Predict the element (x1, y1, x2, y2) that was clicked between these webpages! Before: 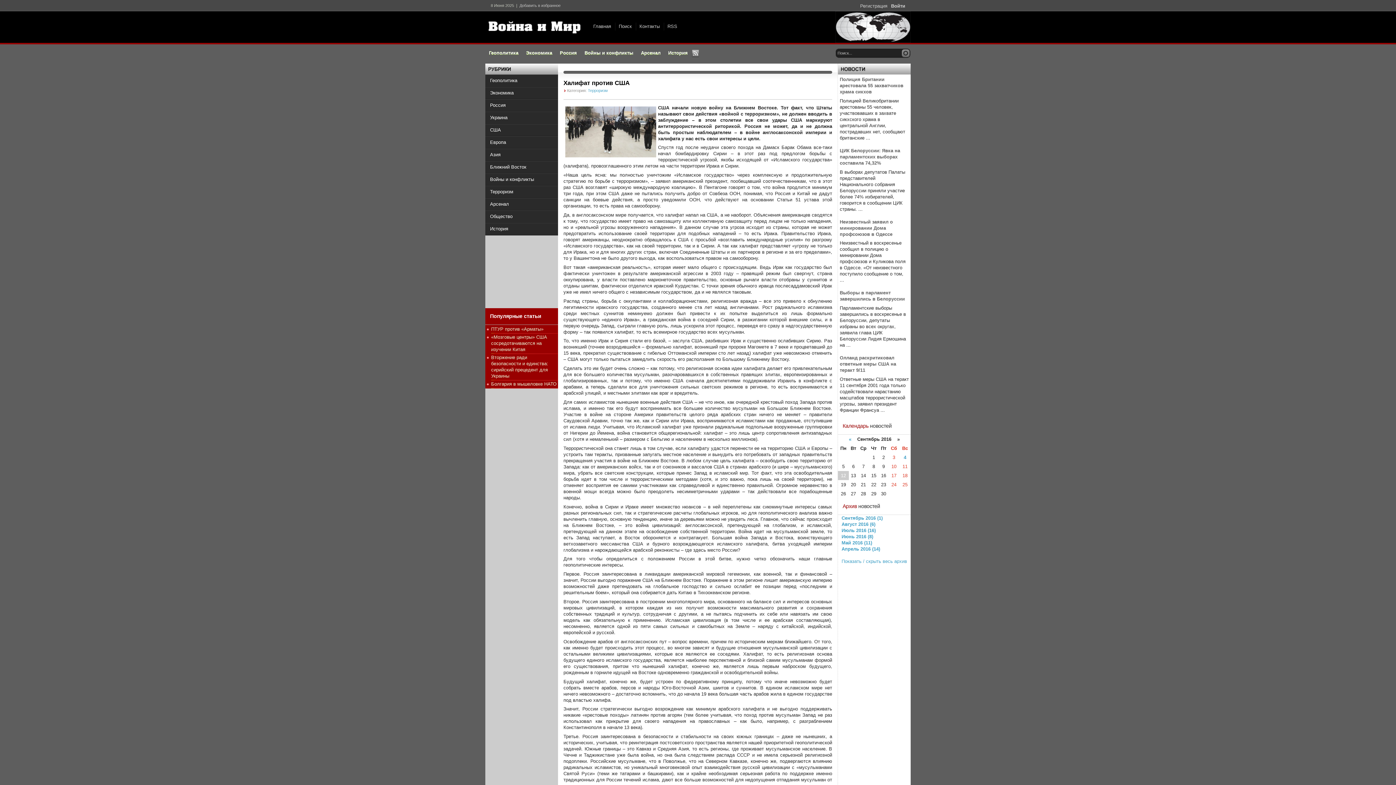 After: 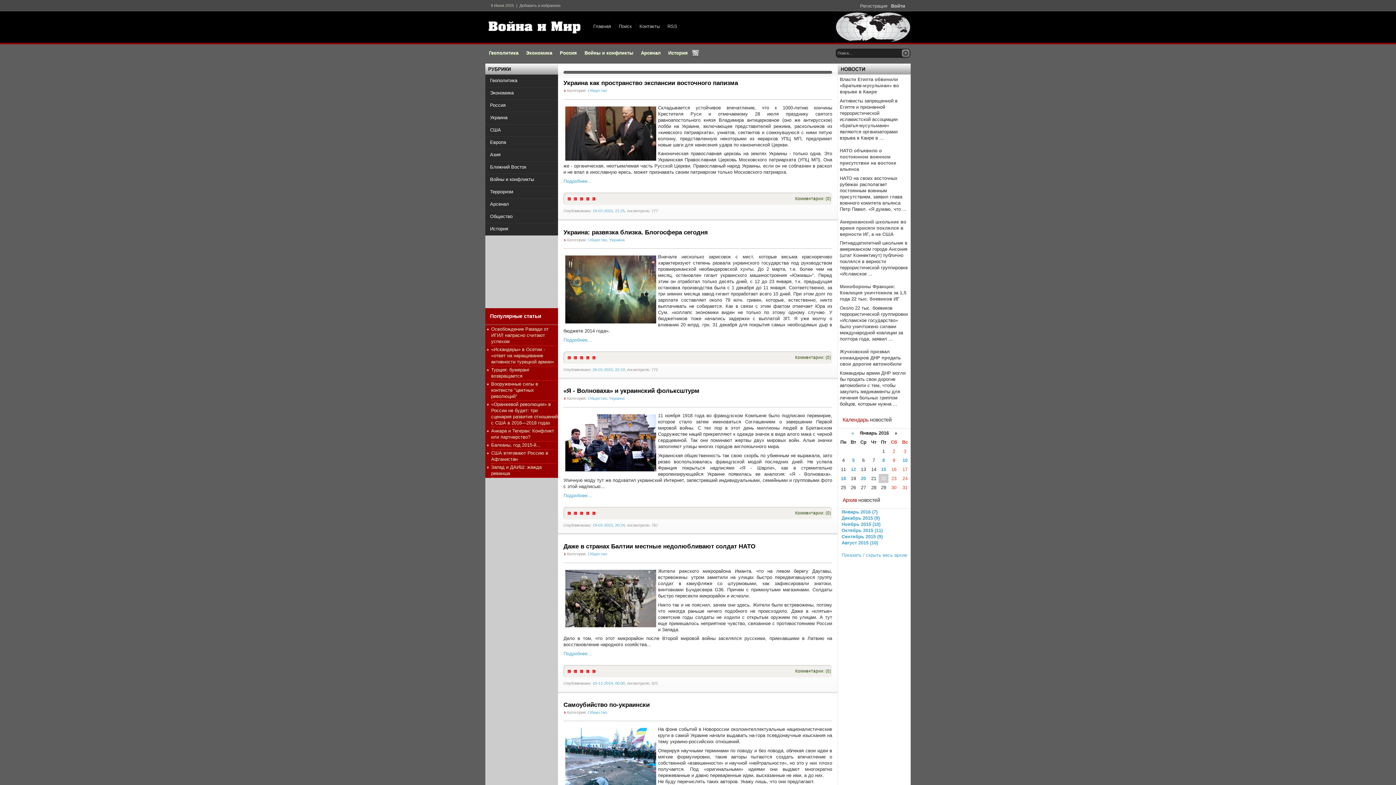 Action: label: Общество bbox: (485, 210, 558, 222)